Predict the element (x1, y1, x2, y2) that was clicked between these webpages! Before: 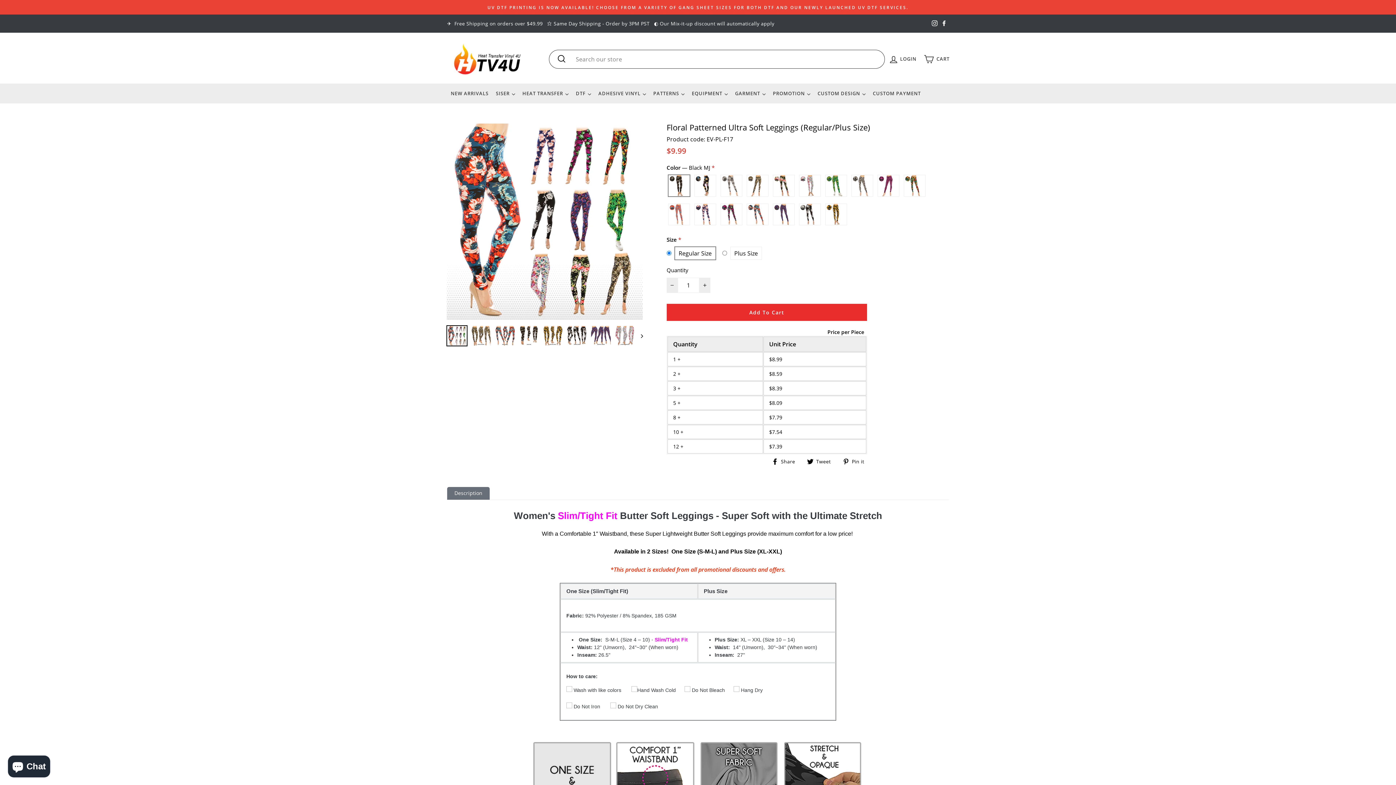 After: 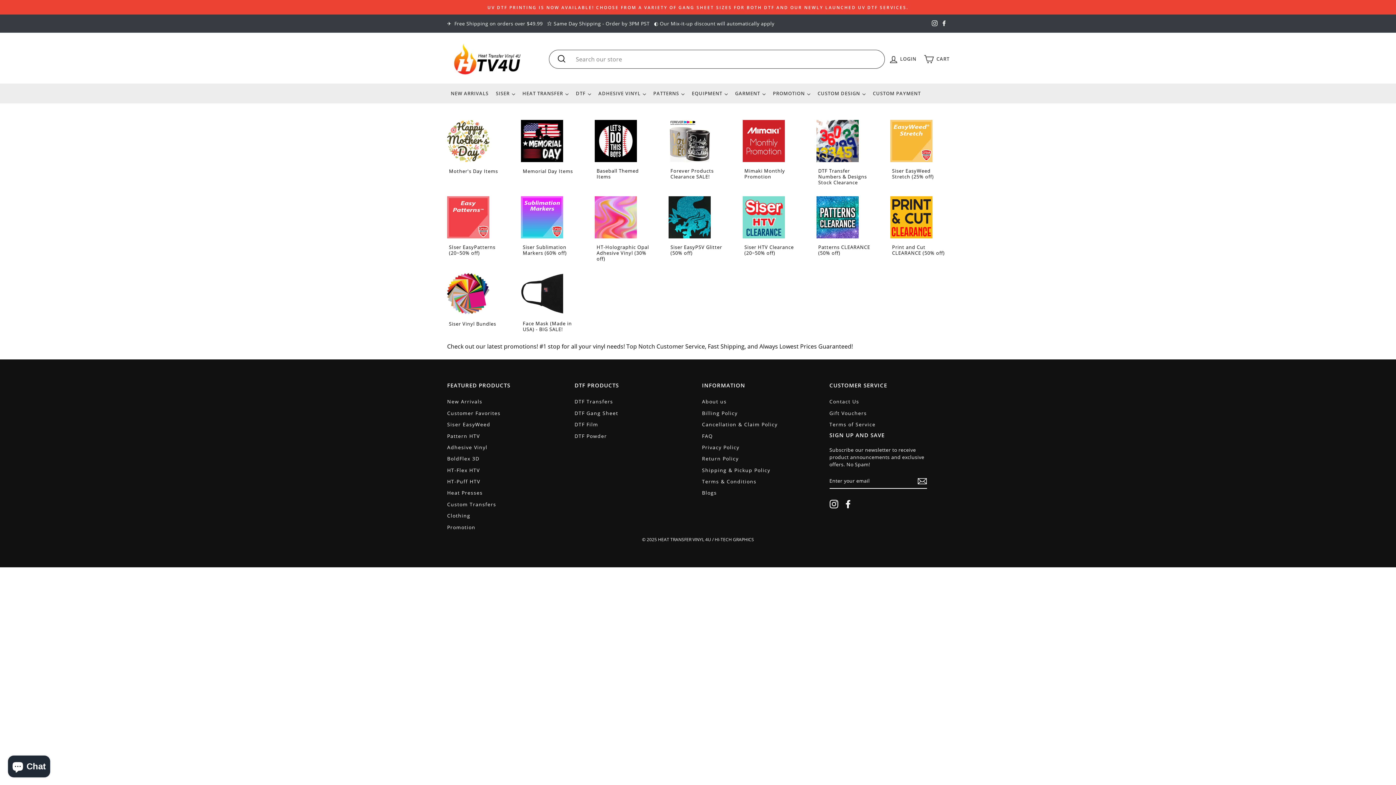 Action: label: PROMOTION  bbox: (769, 87, 814, 99)